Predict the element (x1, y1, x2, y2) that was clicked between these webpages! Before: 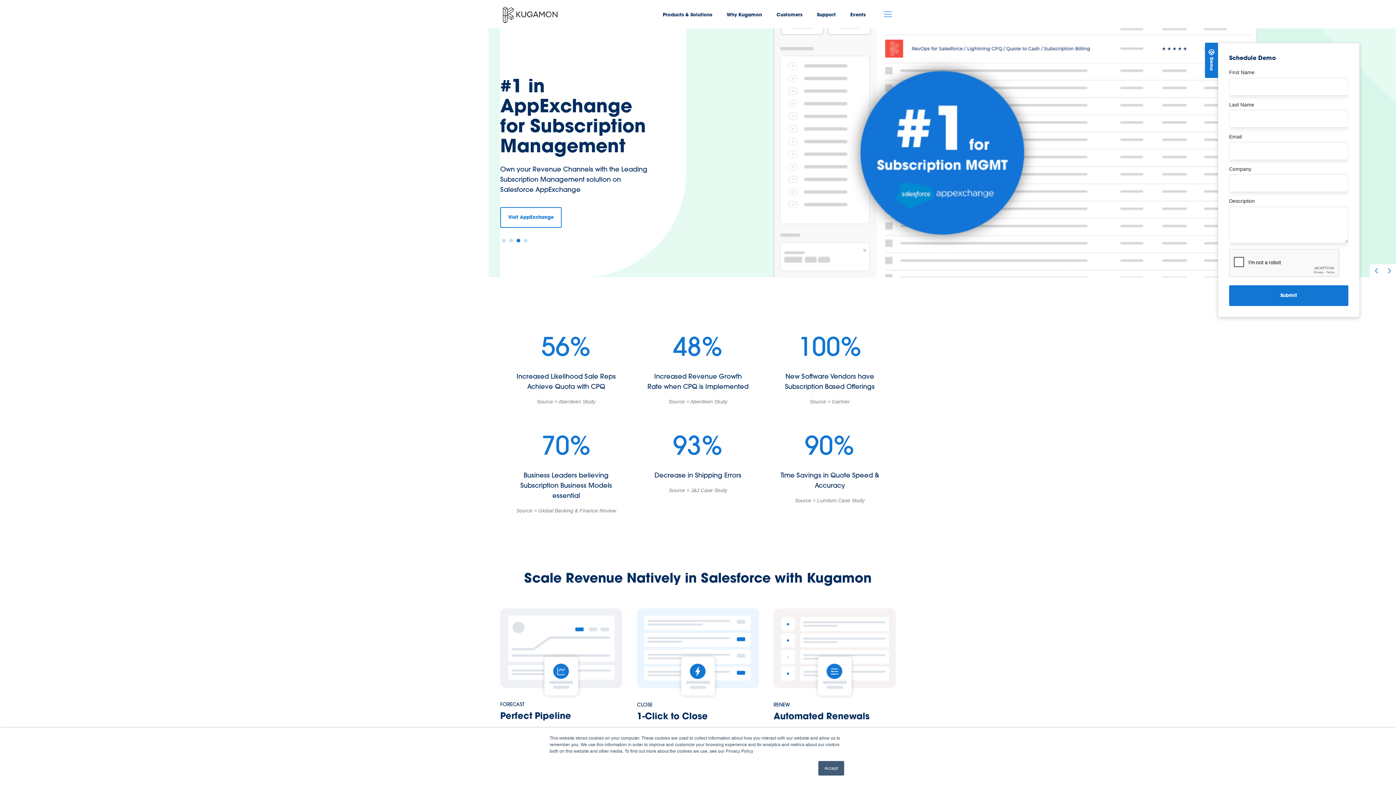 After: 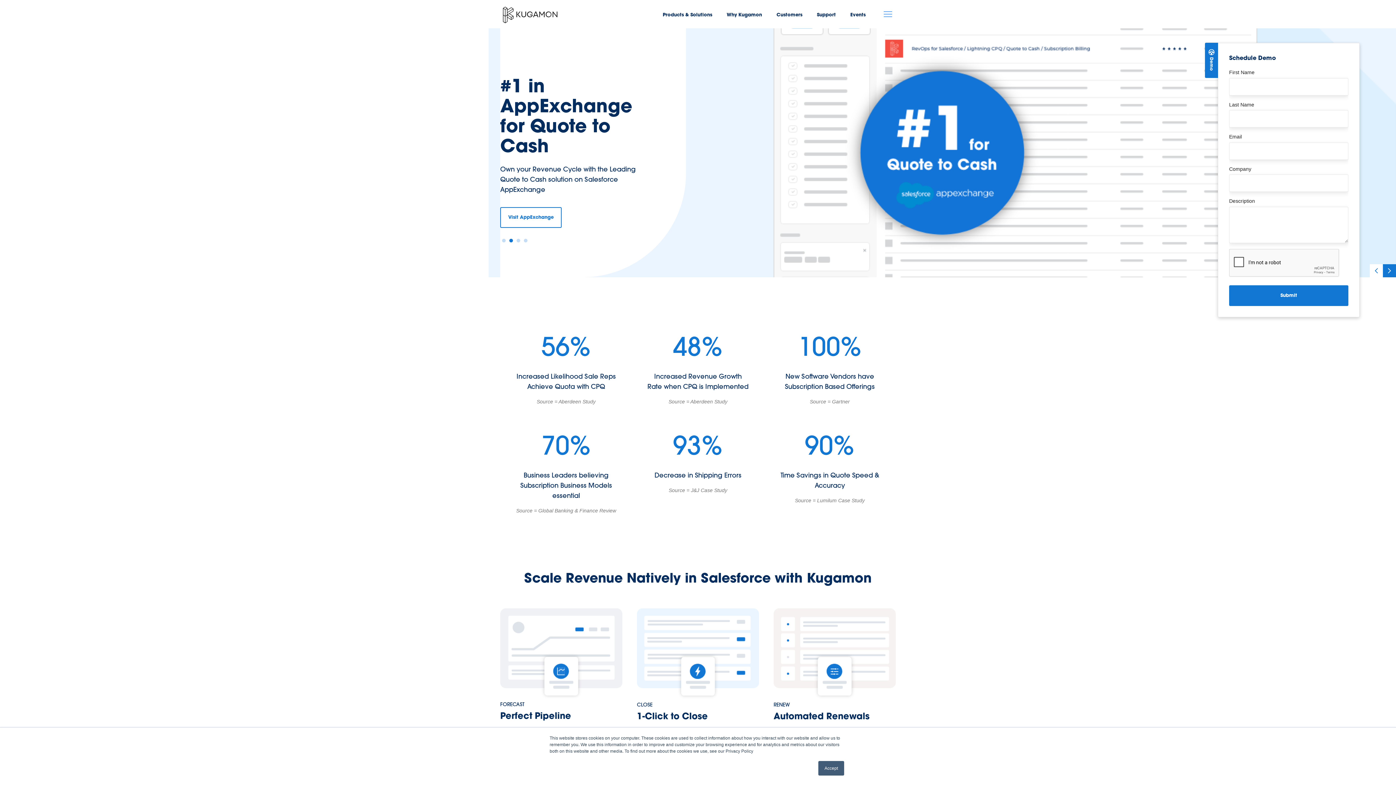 Action: label: Next bbox: (1383, 264, 1396, 277)